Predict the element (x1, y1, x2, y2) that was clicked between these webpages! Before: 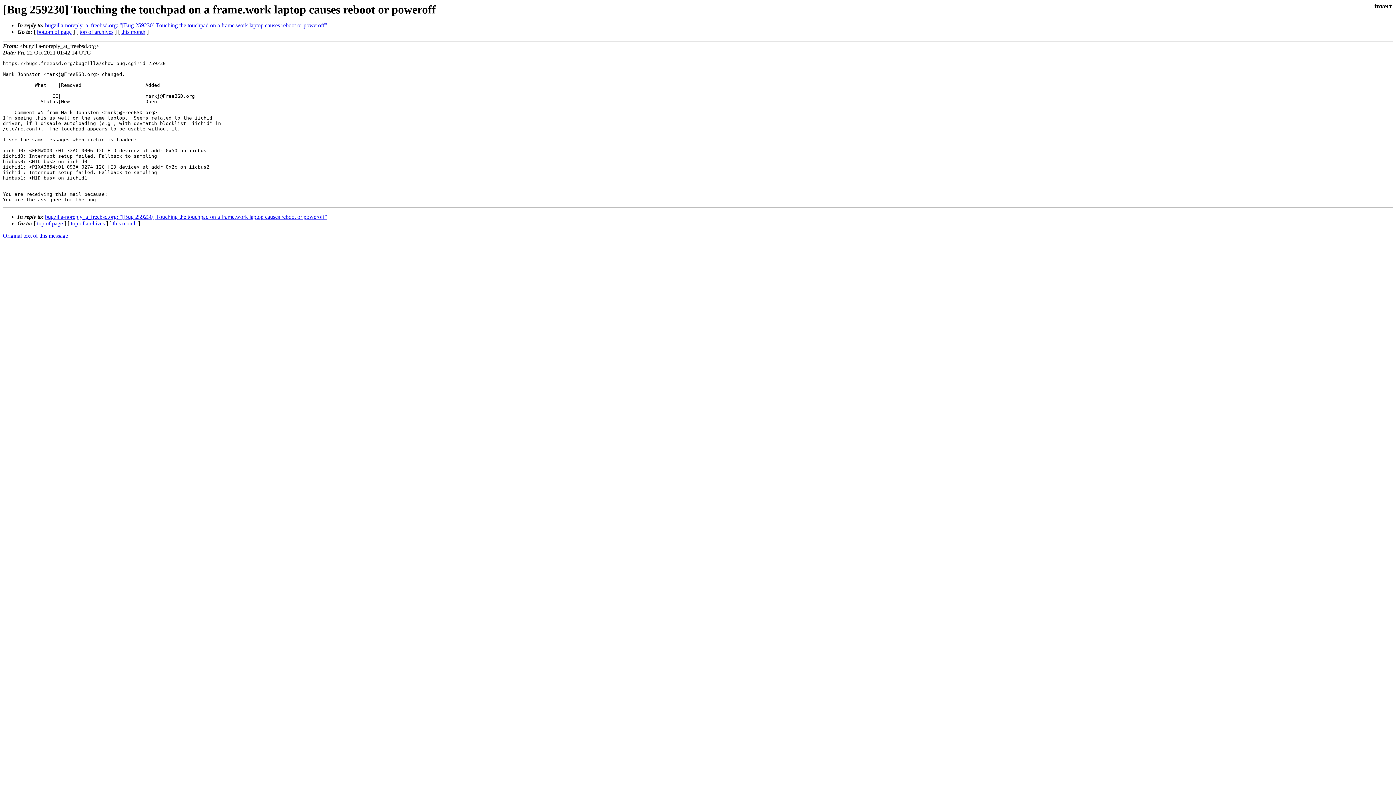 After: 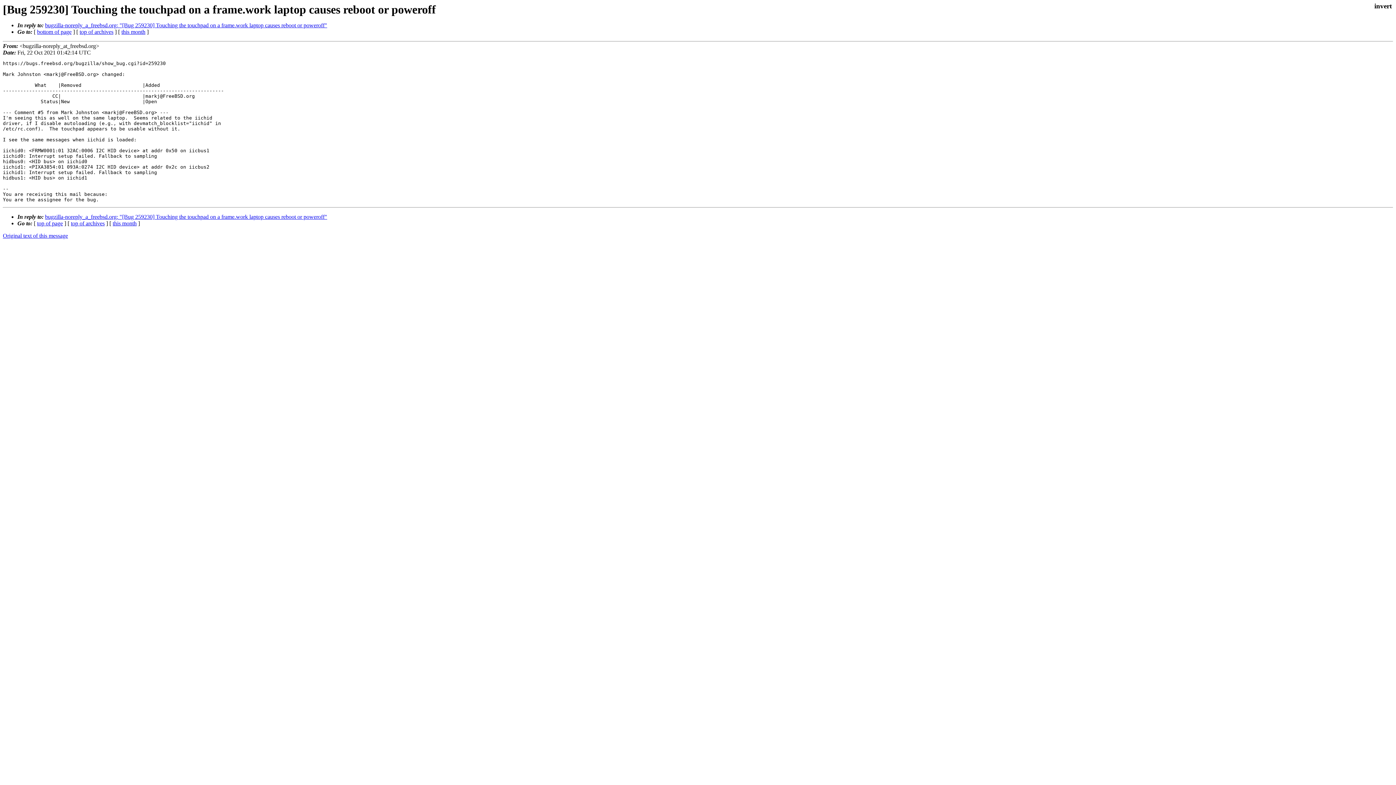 Action: label: top of page bbox: (37, 220, 62, 226)